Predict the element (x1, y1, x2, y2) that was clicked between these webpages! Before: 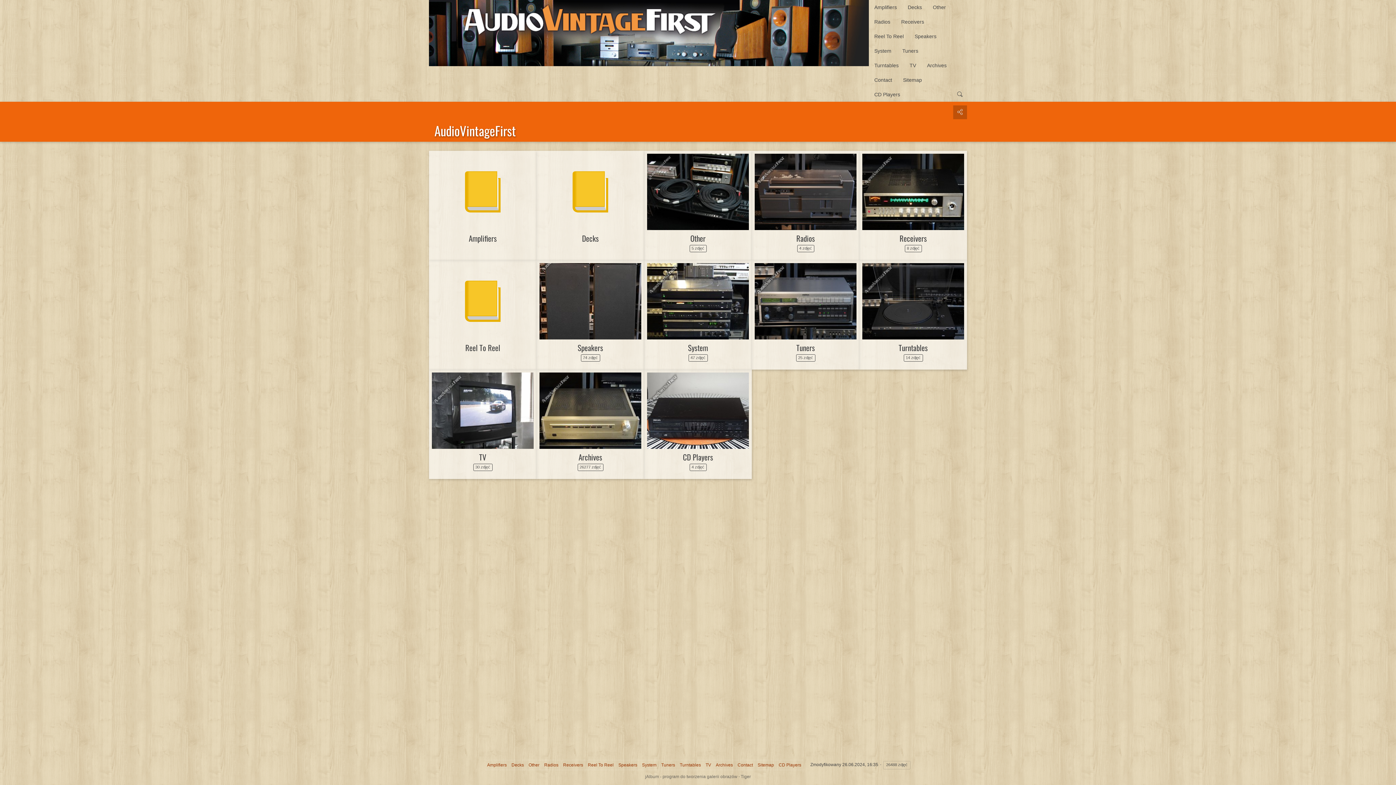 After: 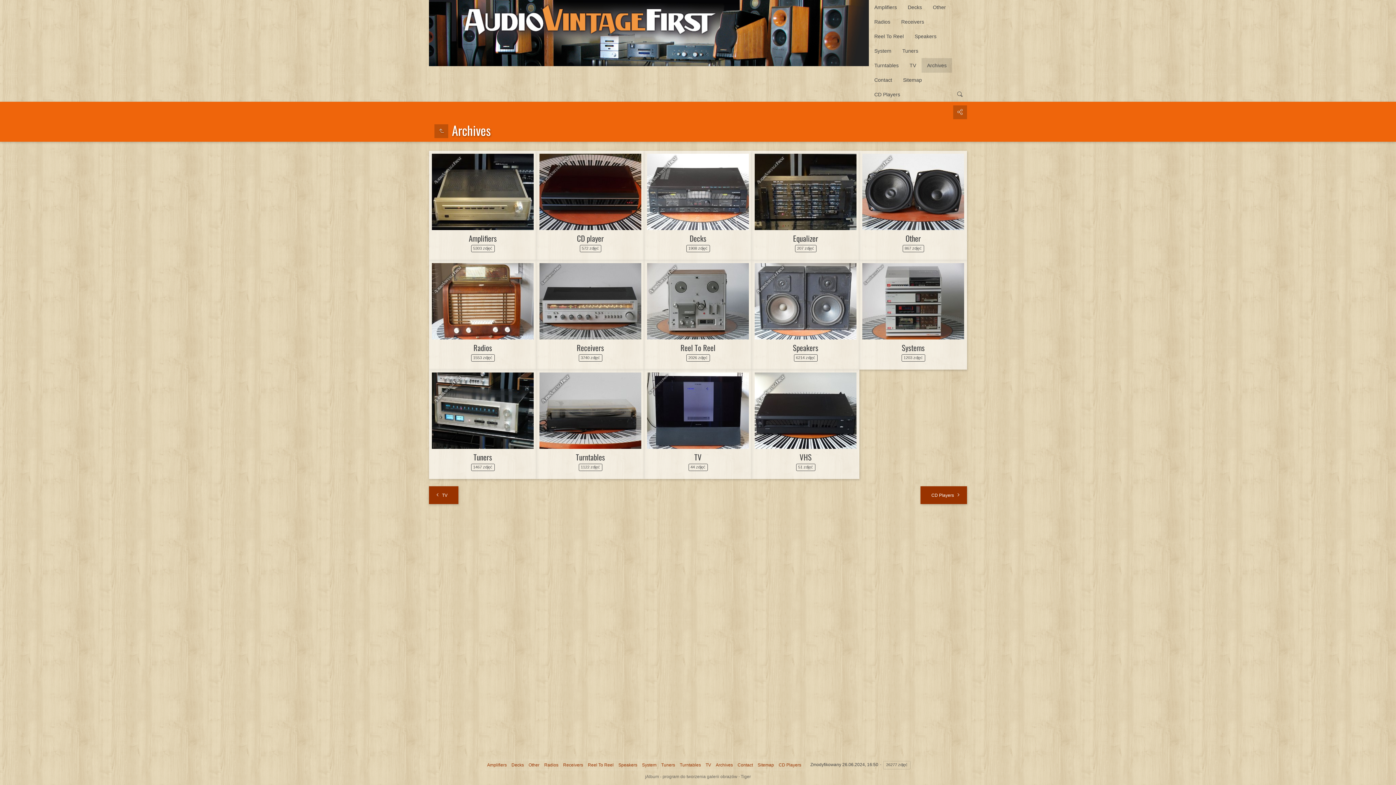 Action: bbox: (578, 451, 602, 462) label: Archives